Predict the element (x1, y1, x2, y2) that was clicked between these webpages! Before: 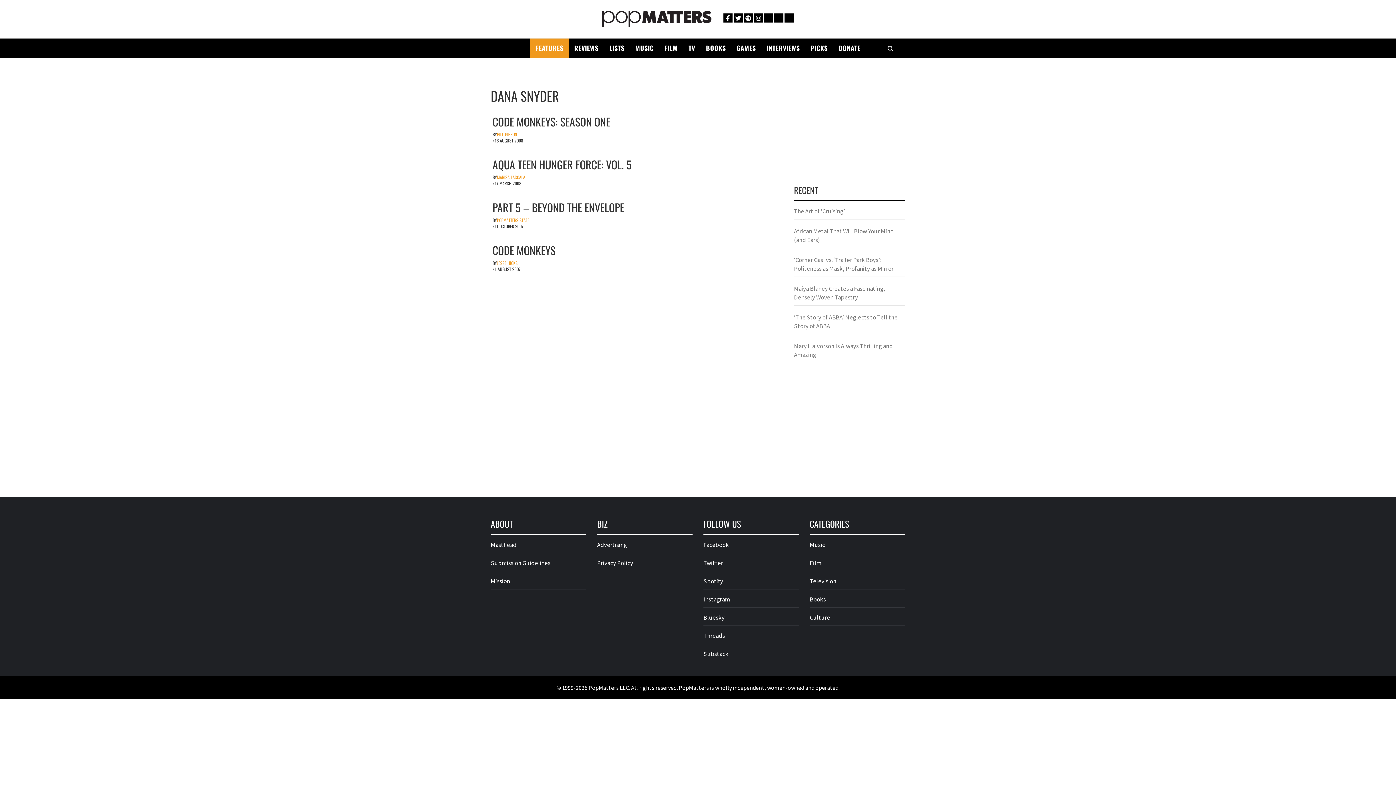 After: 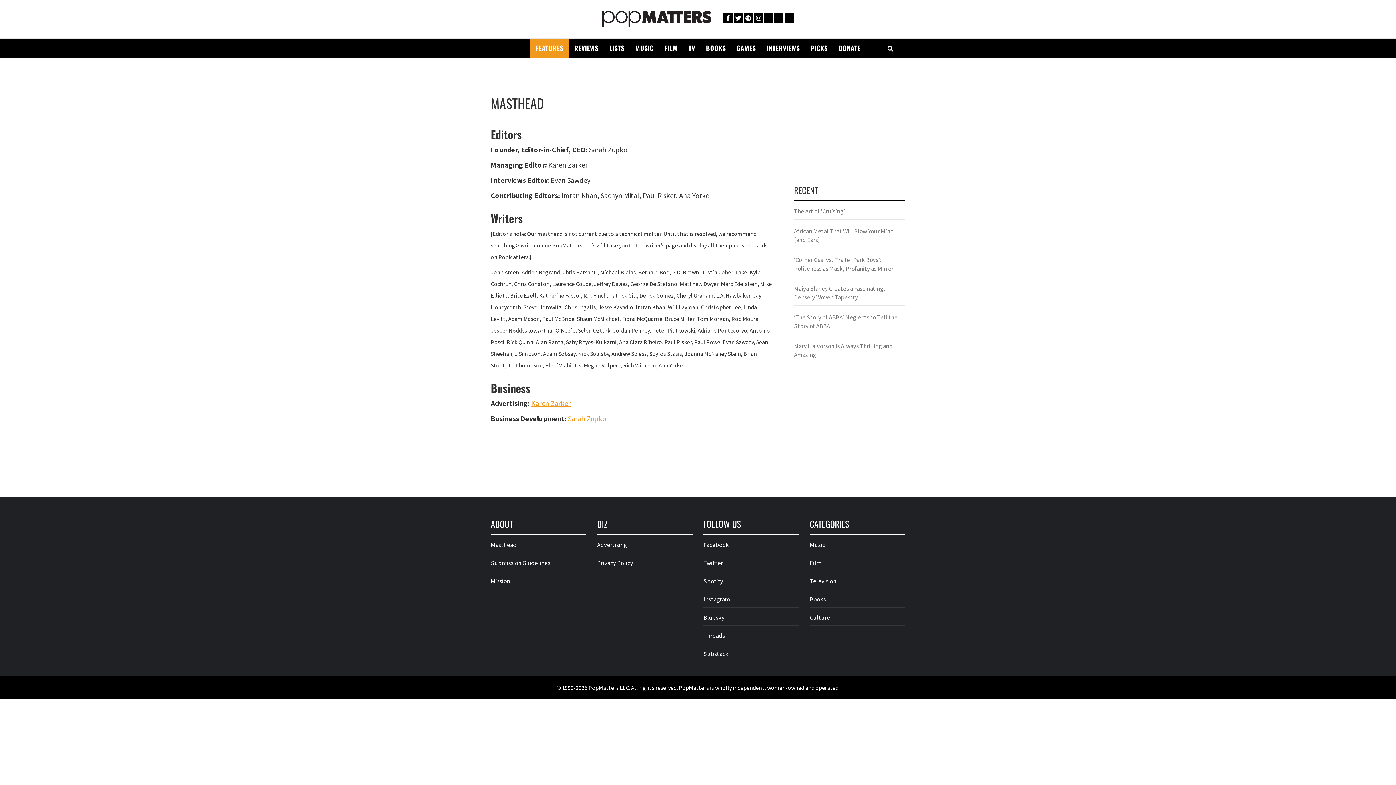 Action: label: Masthead bbox: (490, 540, 586, 553)